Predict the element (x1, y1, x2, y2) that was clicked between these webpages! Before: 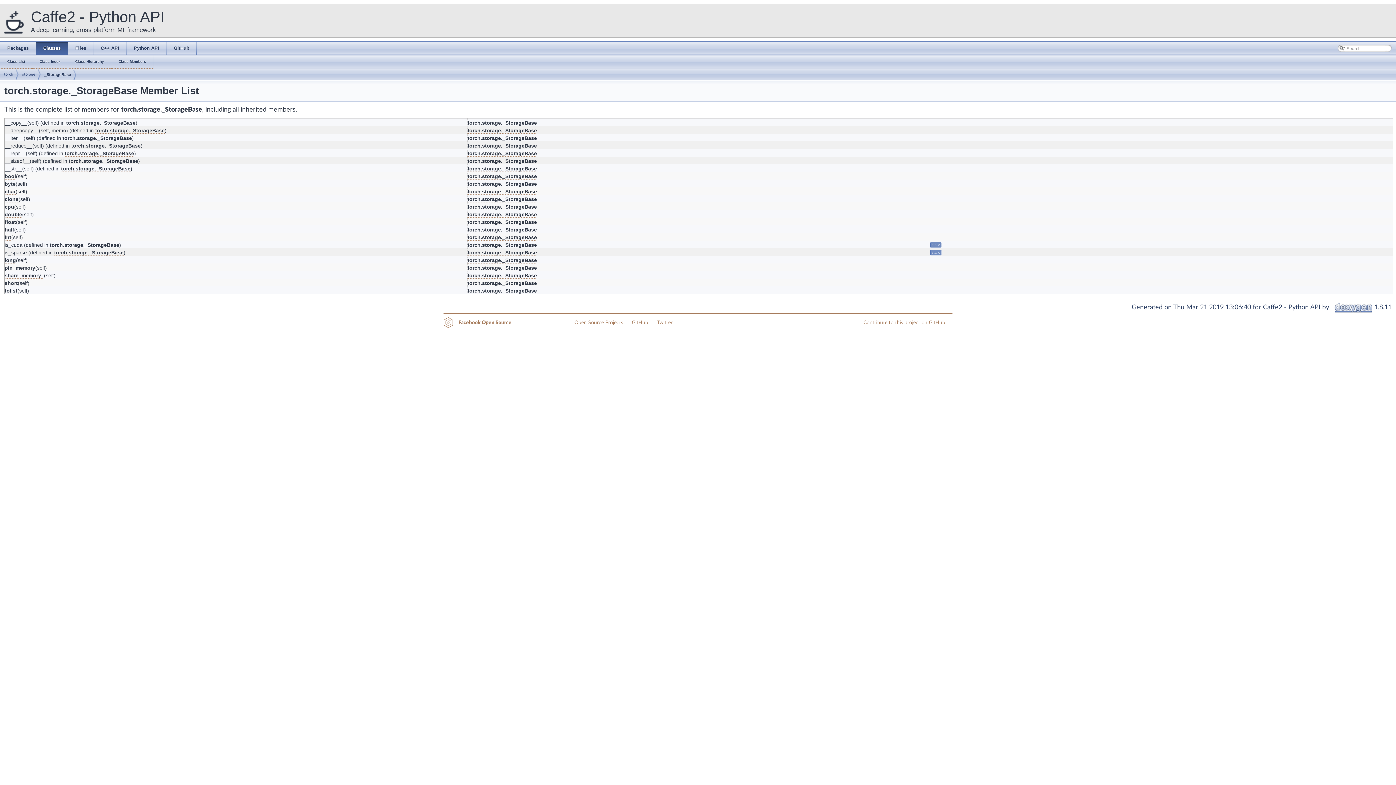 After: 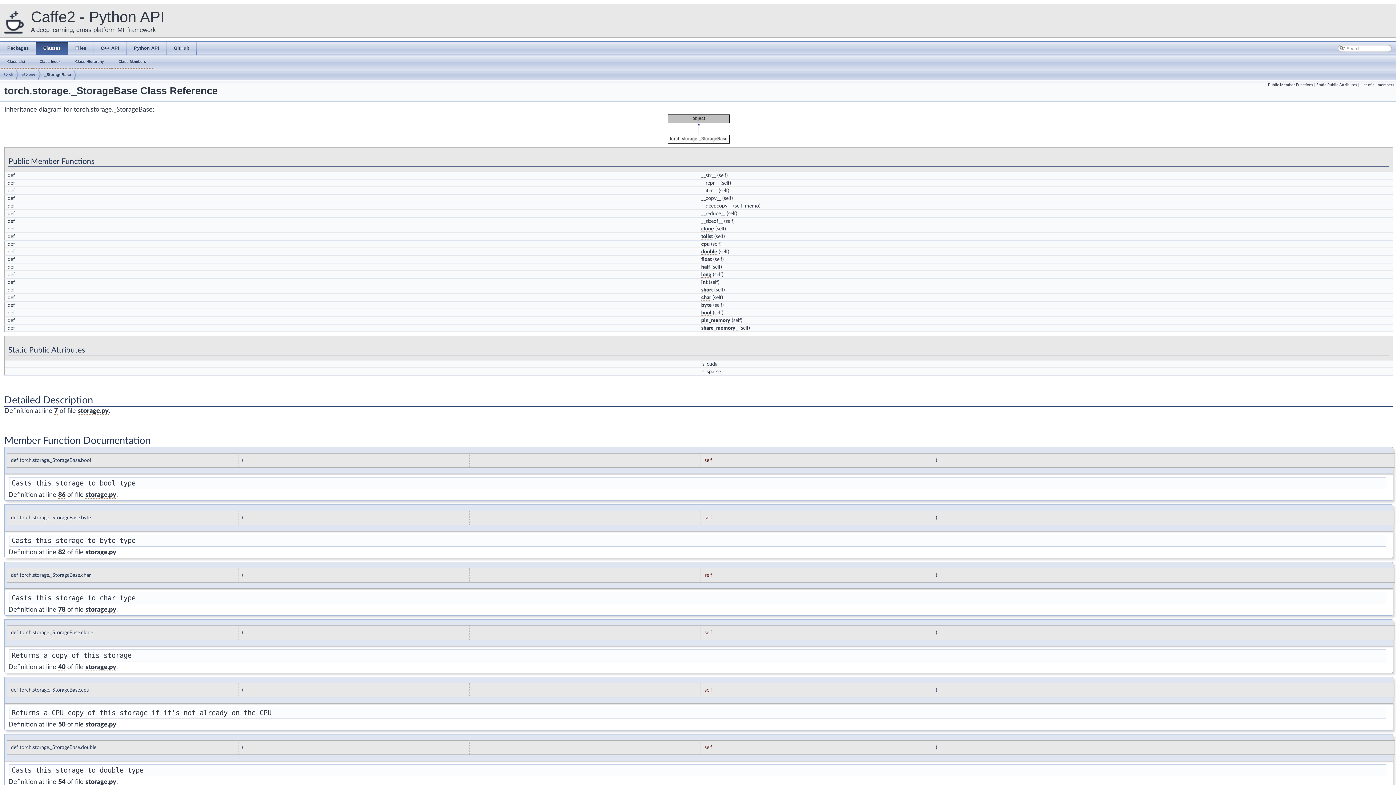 Action: label: torch.storage._StorageBase bbox: (467, 280, 537, 286)